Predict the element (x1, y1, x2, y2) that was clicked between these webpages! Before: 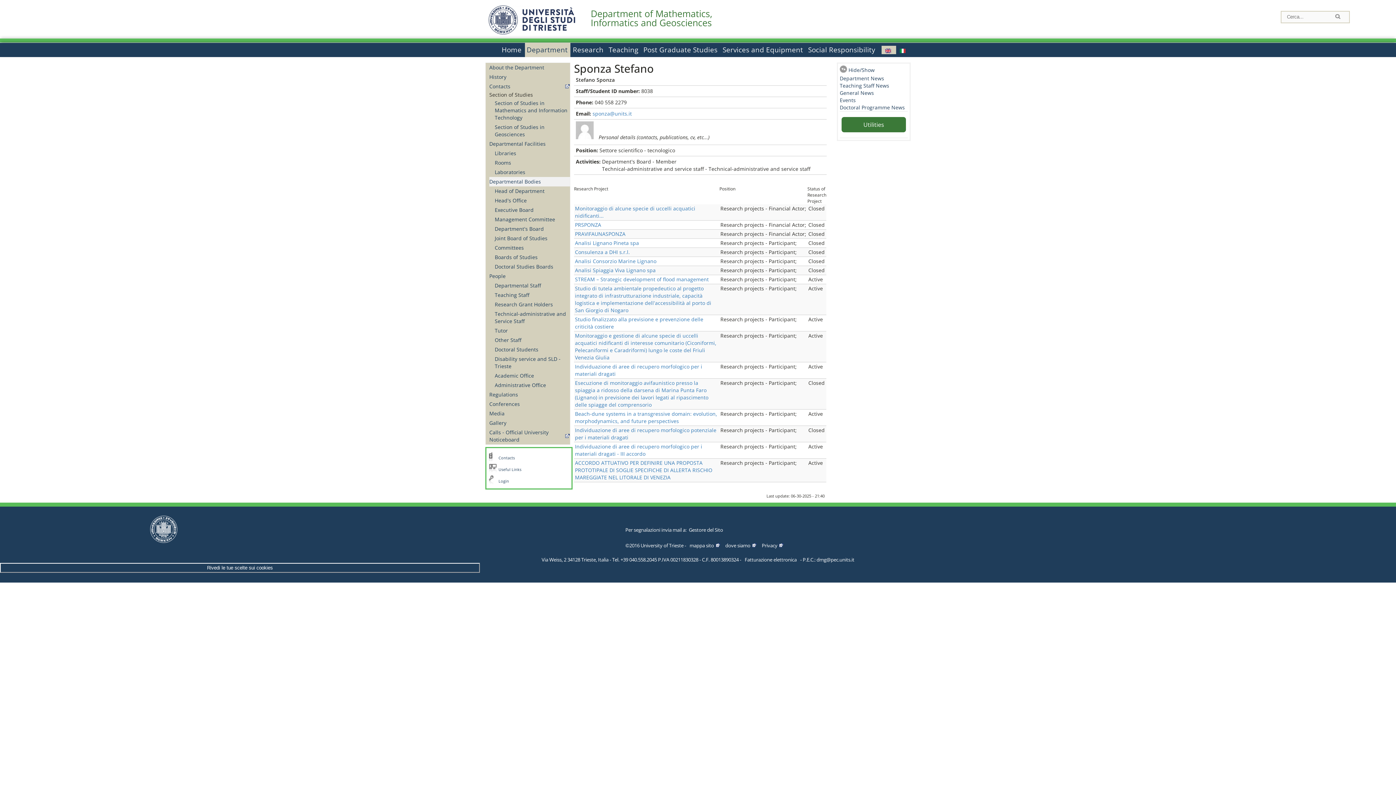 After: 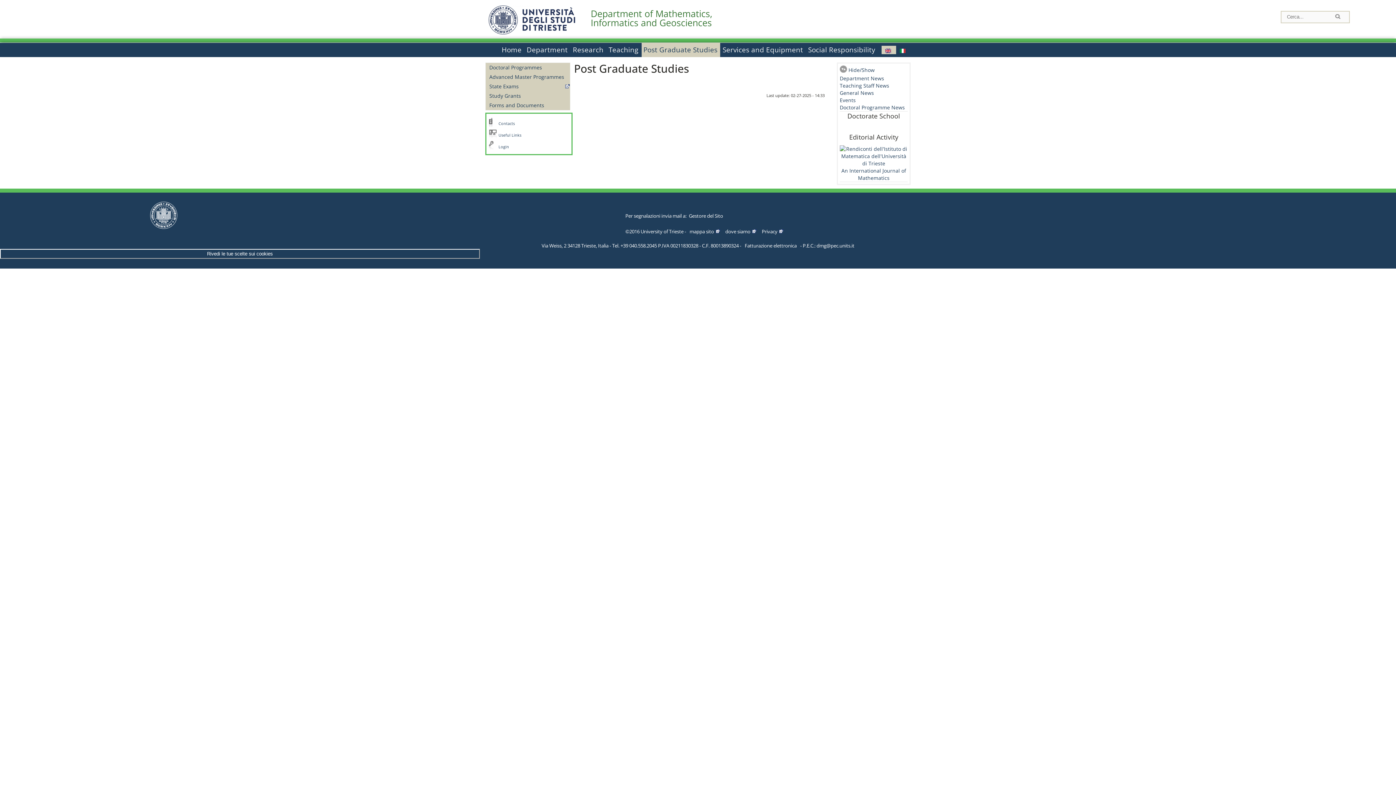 Action: label: Post Graduate Studies bbox: (641, 42, 720, 56)